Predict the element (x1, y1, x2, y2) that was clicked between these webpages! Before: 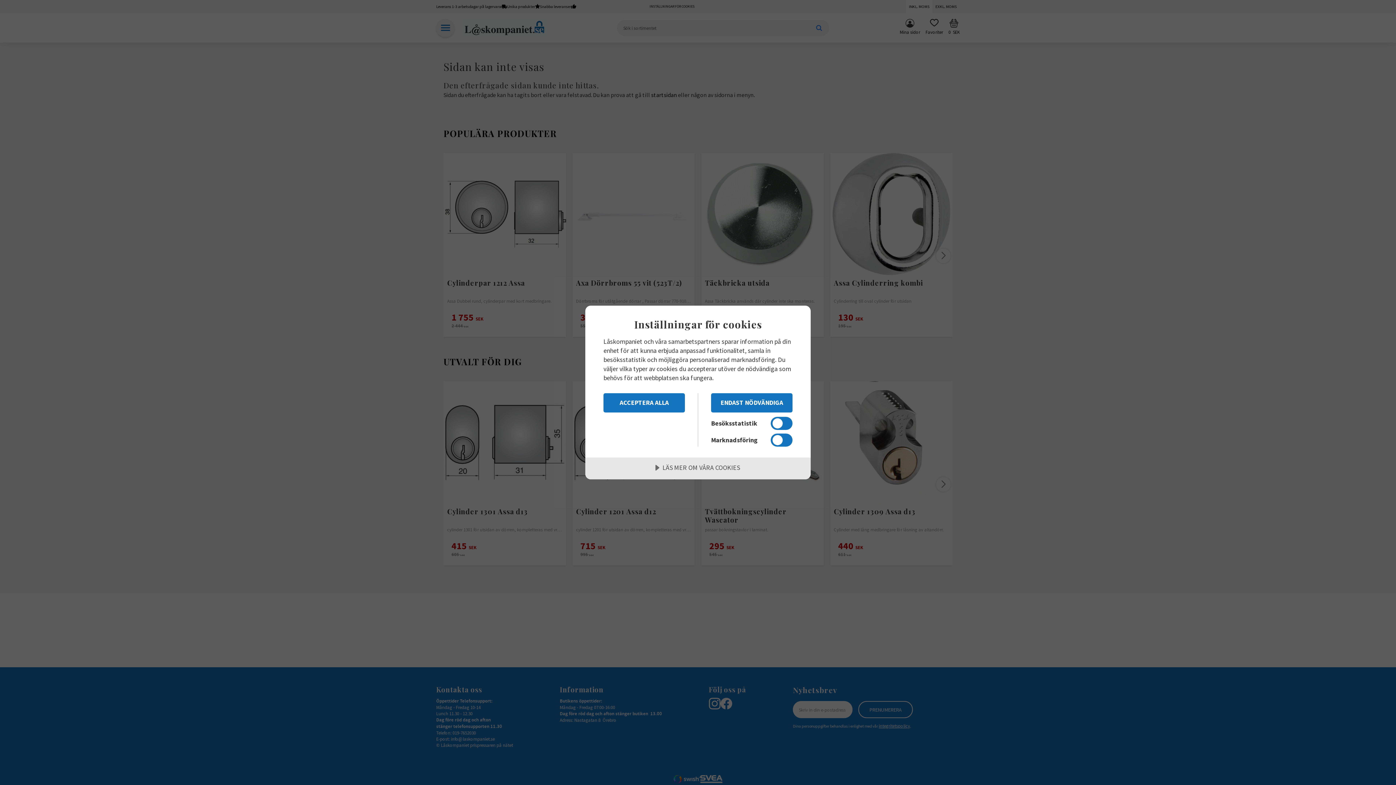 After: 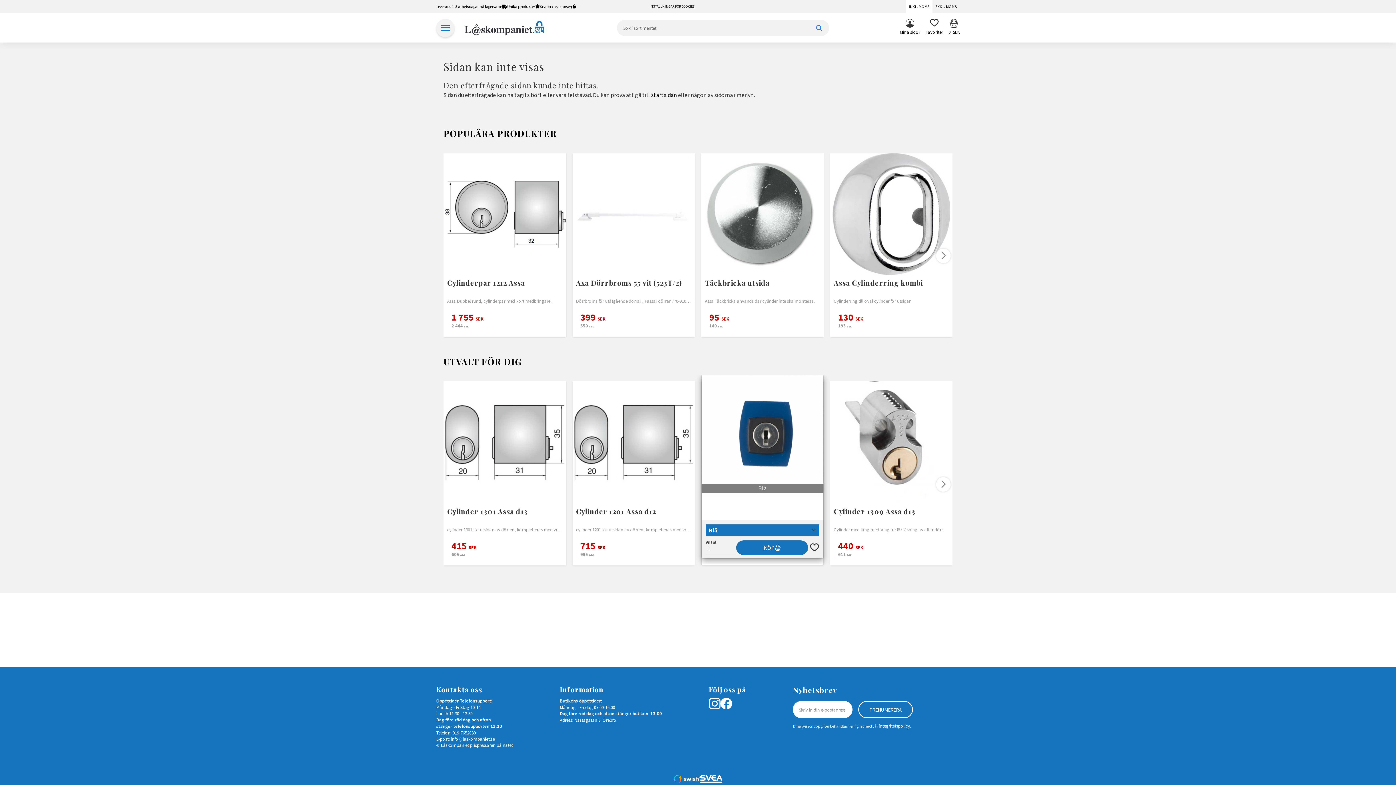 Action: bbox: (711, 393, 792, 412) label: ENDAST NÖDVÄNDIGA